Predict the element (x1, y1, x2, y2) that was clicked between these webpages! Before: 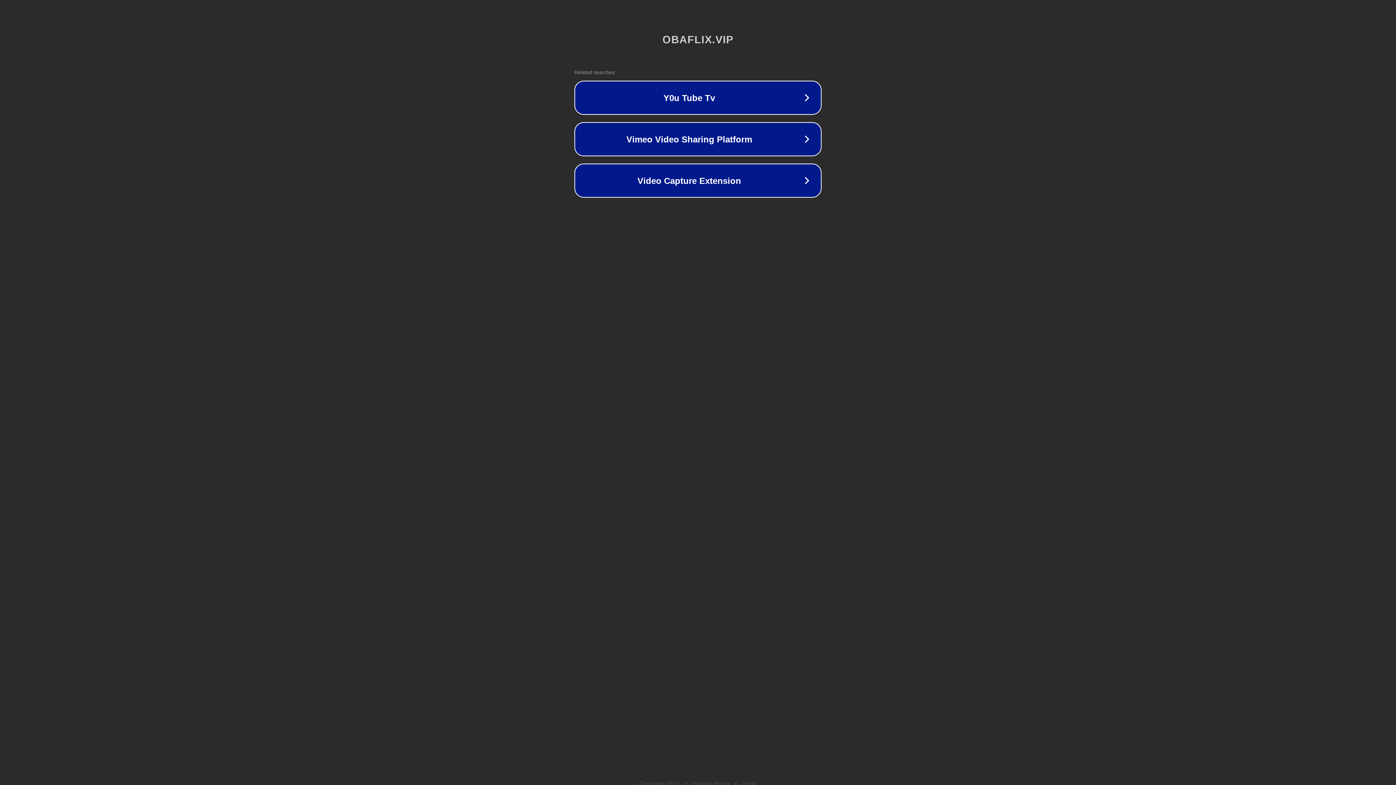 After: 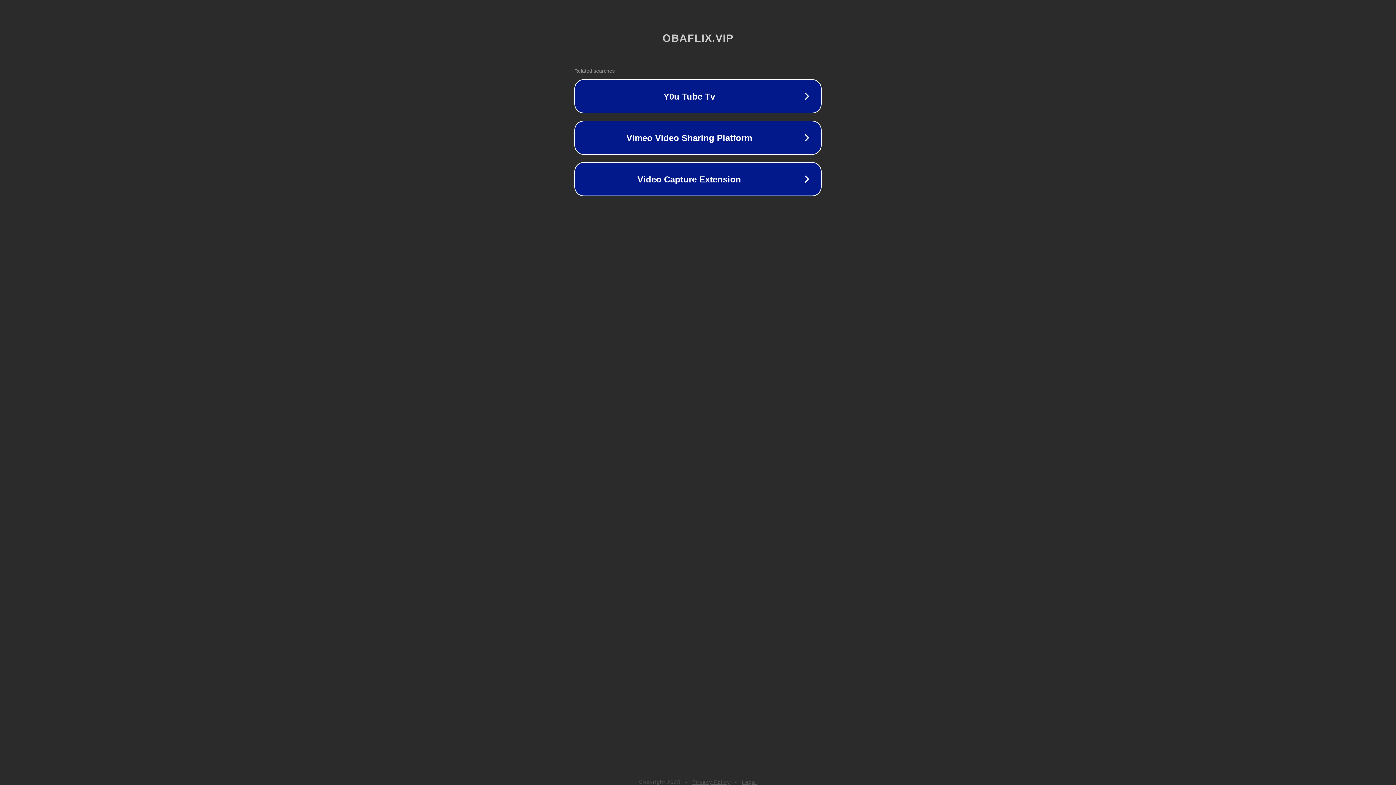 Action: bbox: (692, 781, 730, 786) label: Privacy Policy